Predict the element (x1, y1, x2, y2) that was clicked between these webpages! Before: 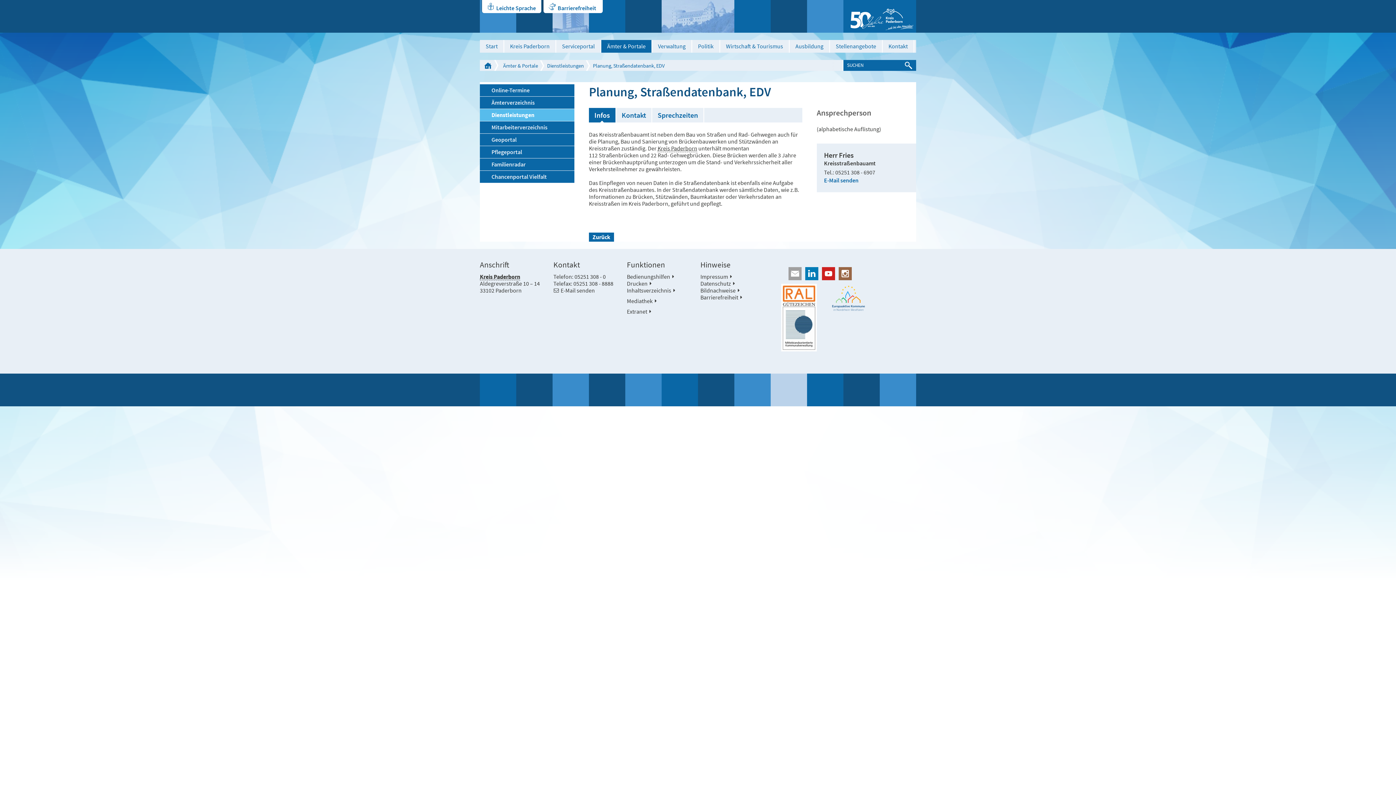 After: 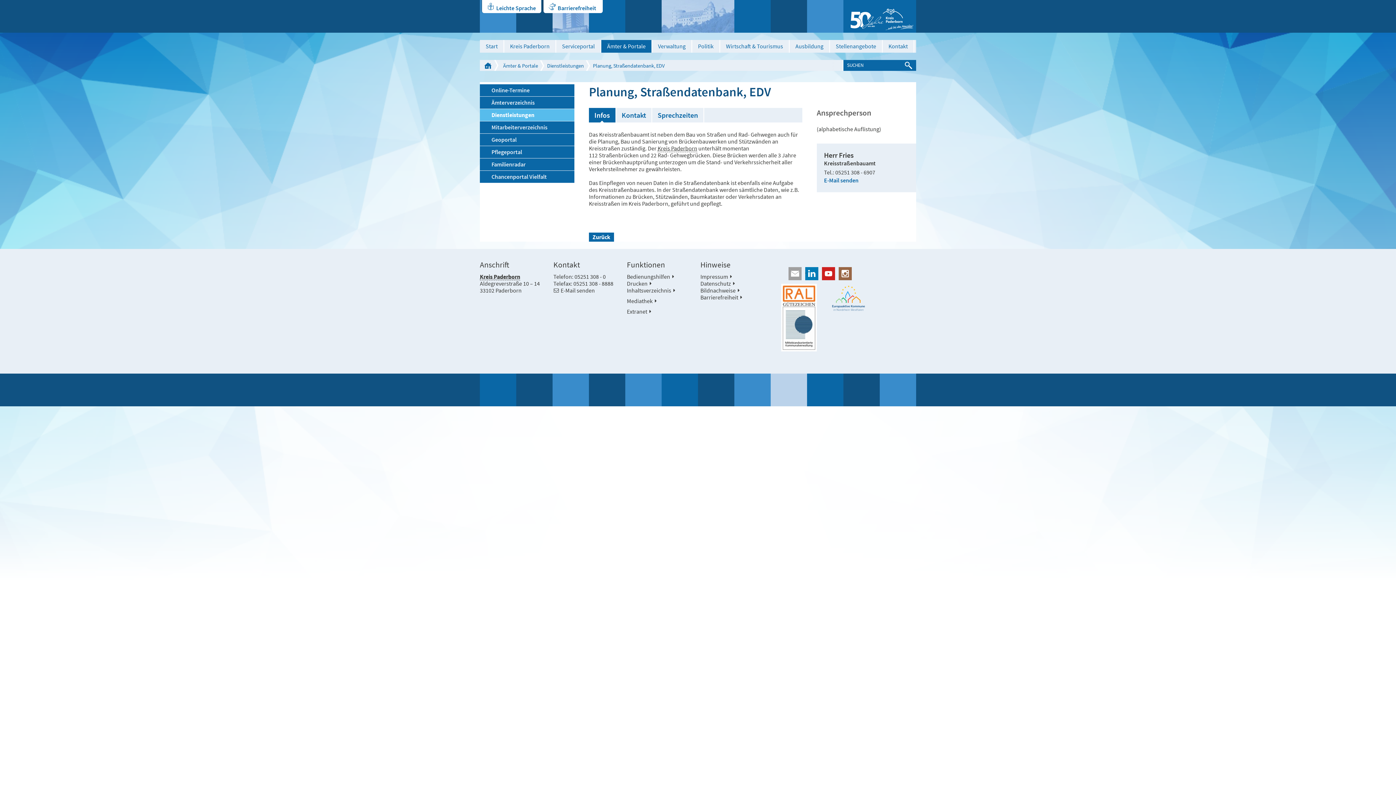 Action: bbox: (805, 267, 818, 280) label:  